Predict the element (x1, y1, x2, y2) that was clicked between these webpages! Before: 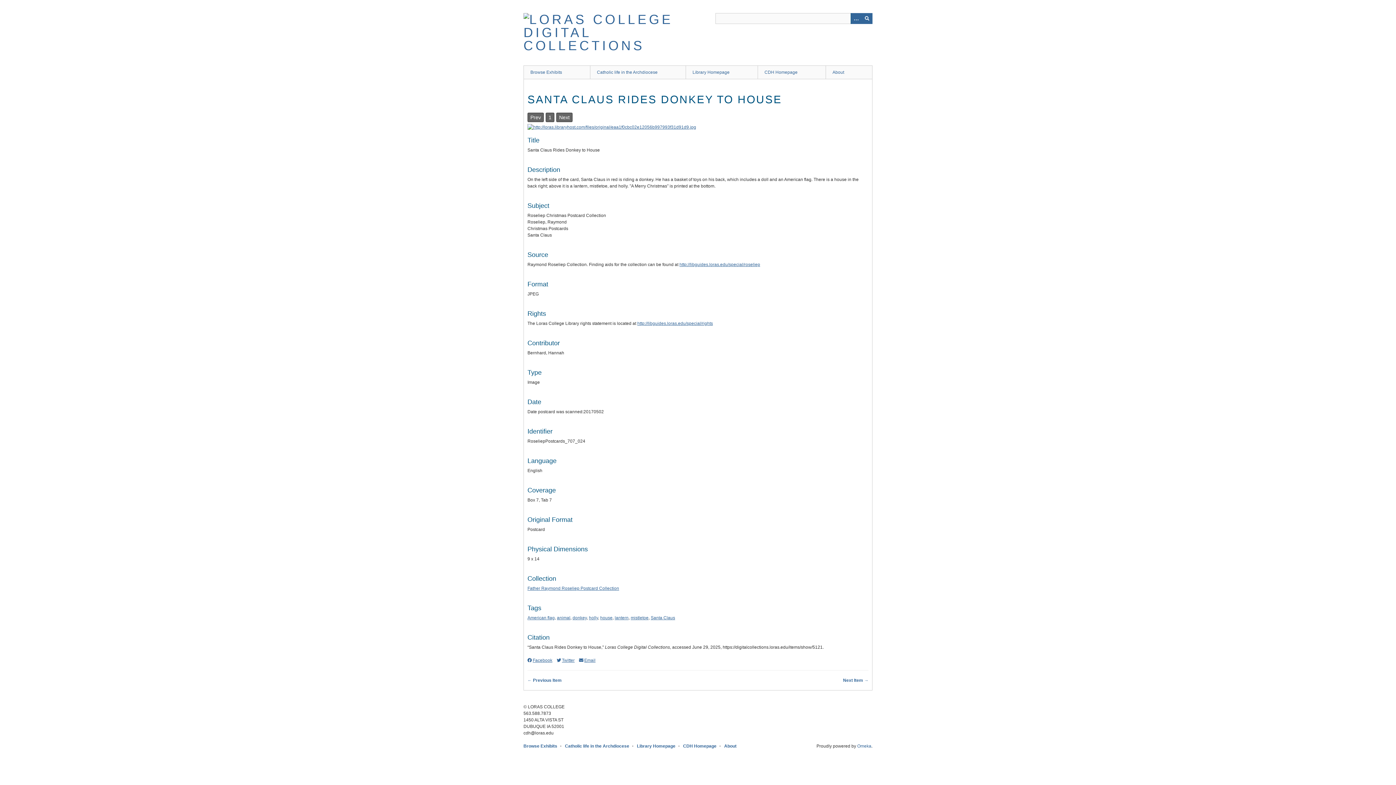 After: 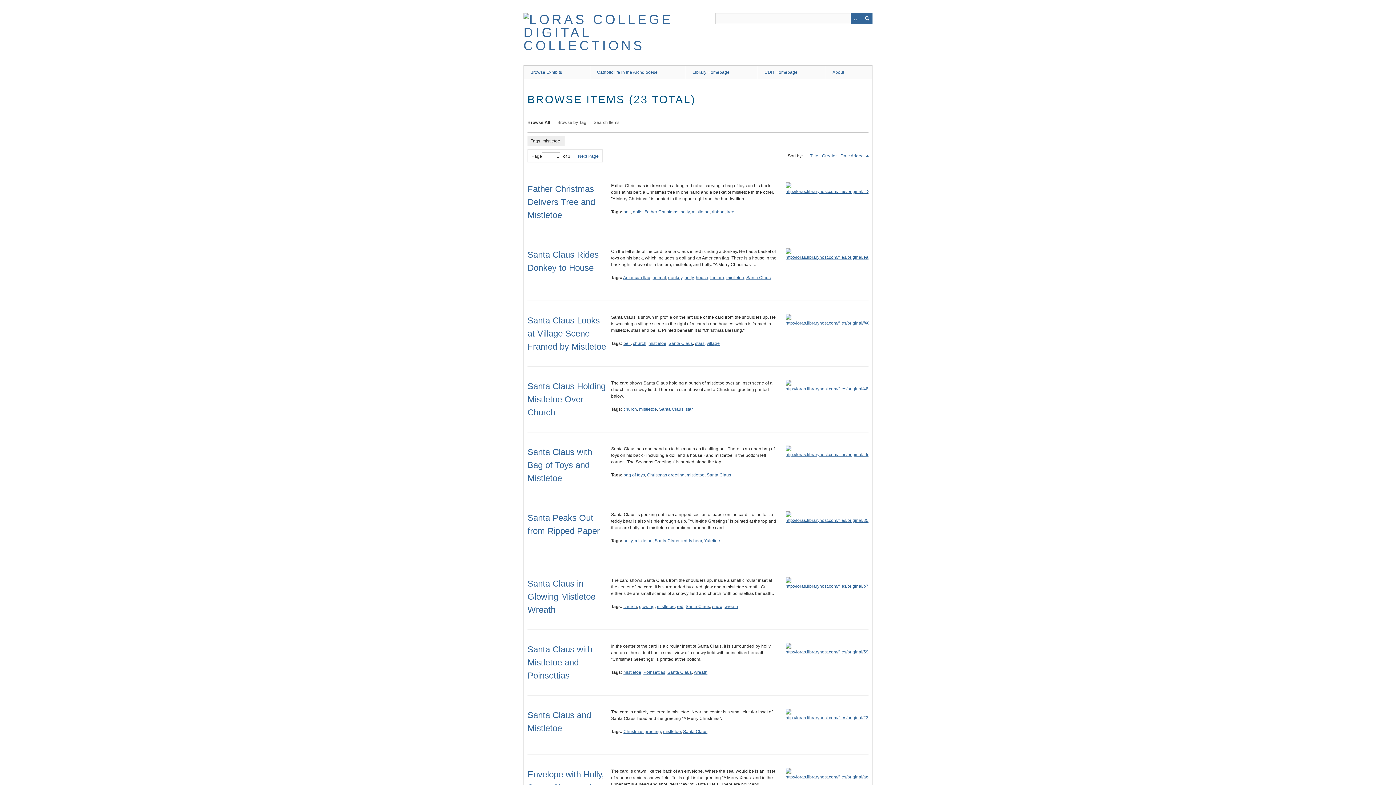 Action: label: mistletoe bbox: (630, 615, 648, 620)